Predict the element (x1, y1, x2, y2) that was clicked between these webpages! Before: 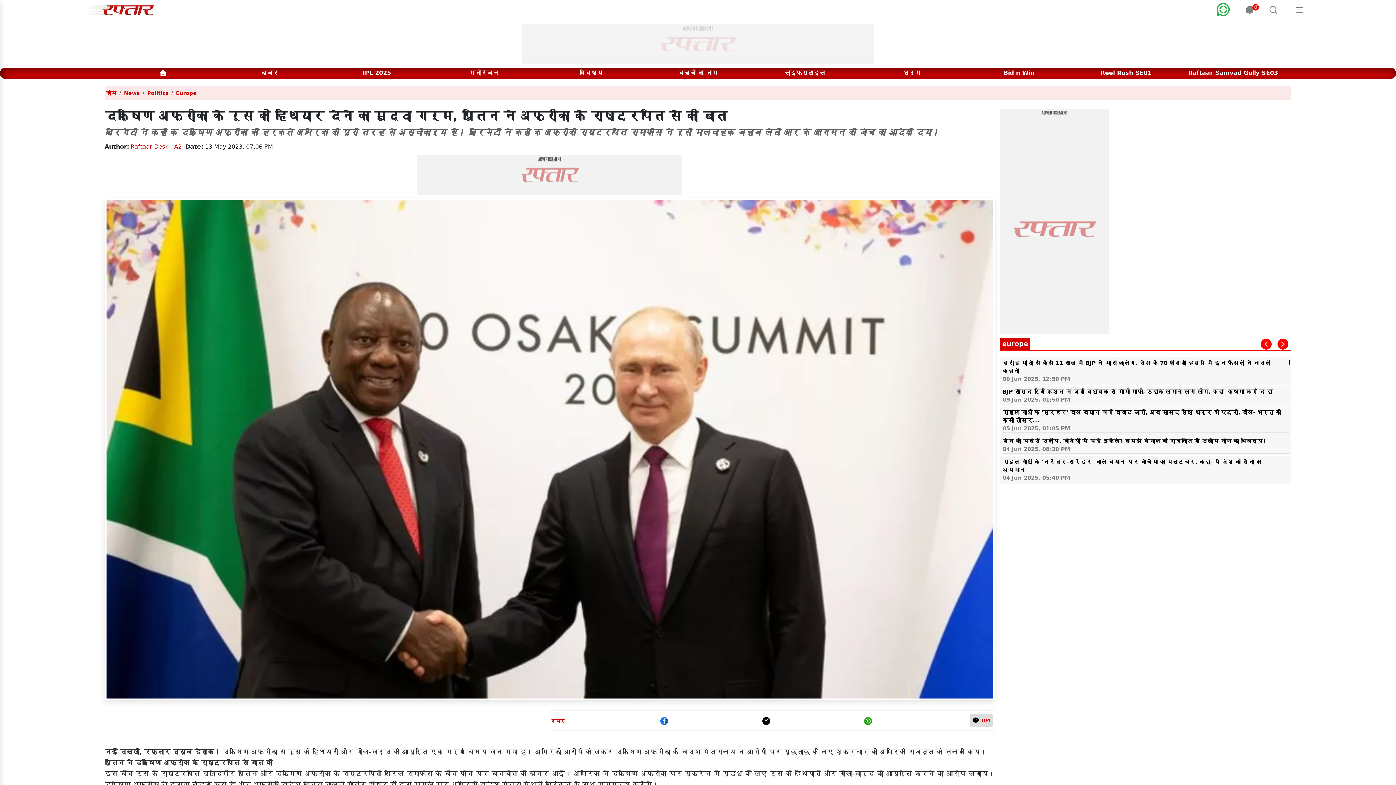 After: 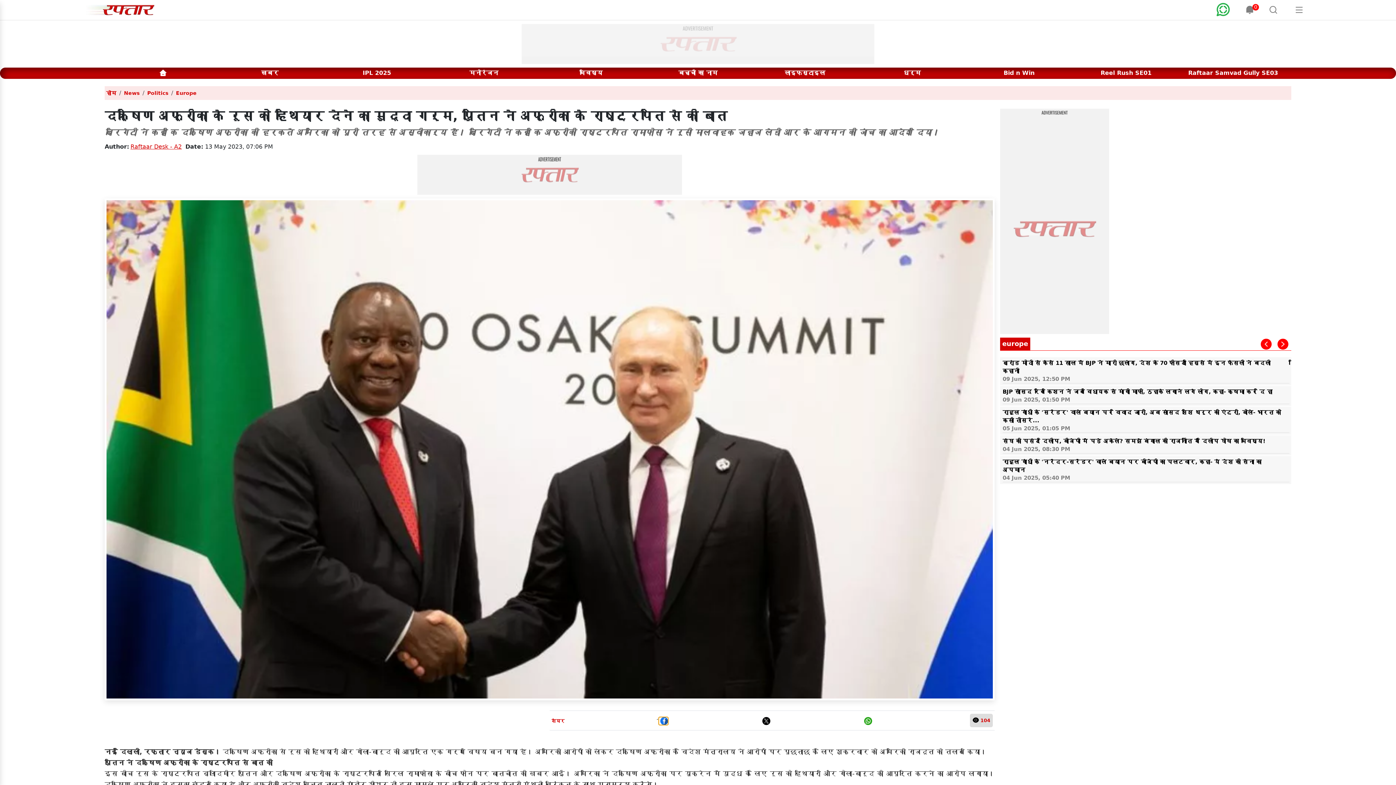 Action: label: ̂  bbox: (659, 661, 668, 666)